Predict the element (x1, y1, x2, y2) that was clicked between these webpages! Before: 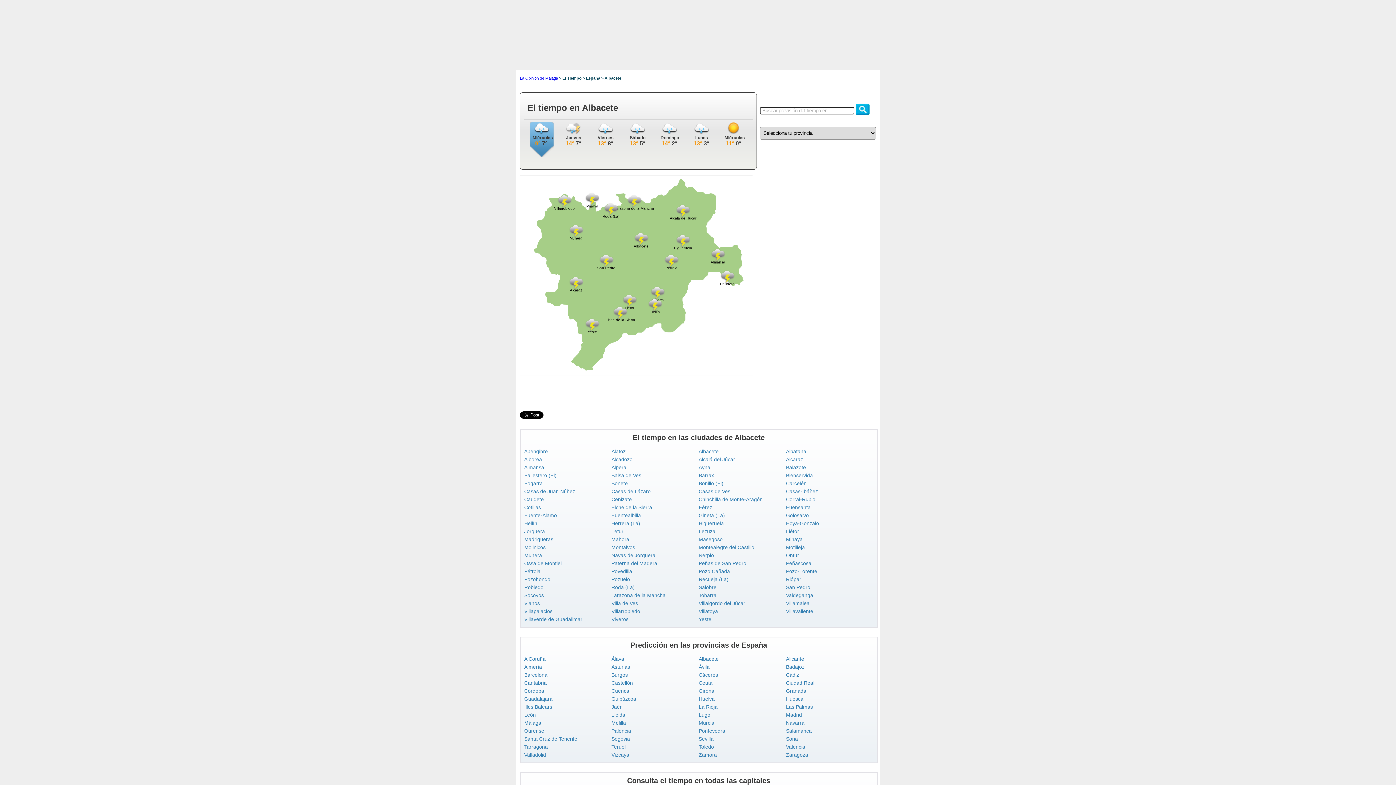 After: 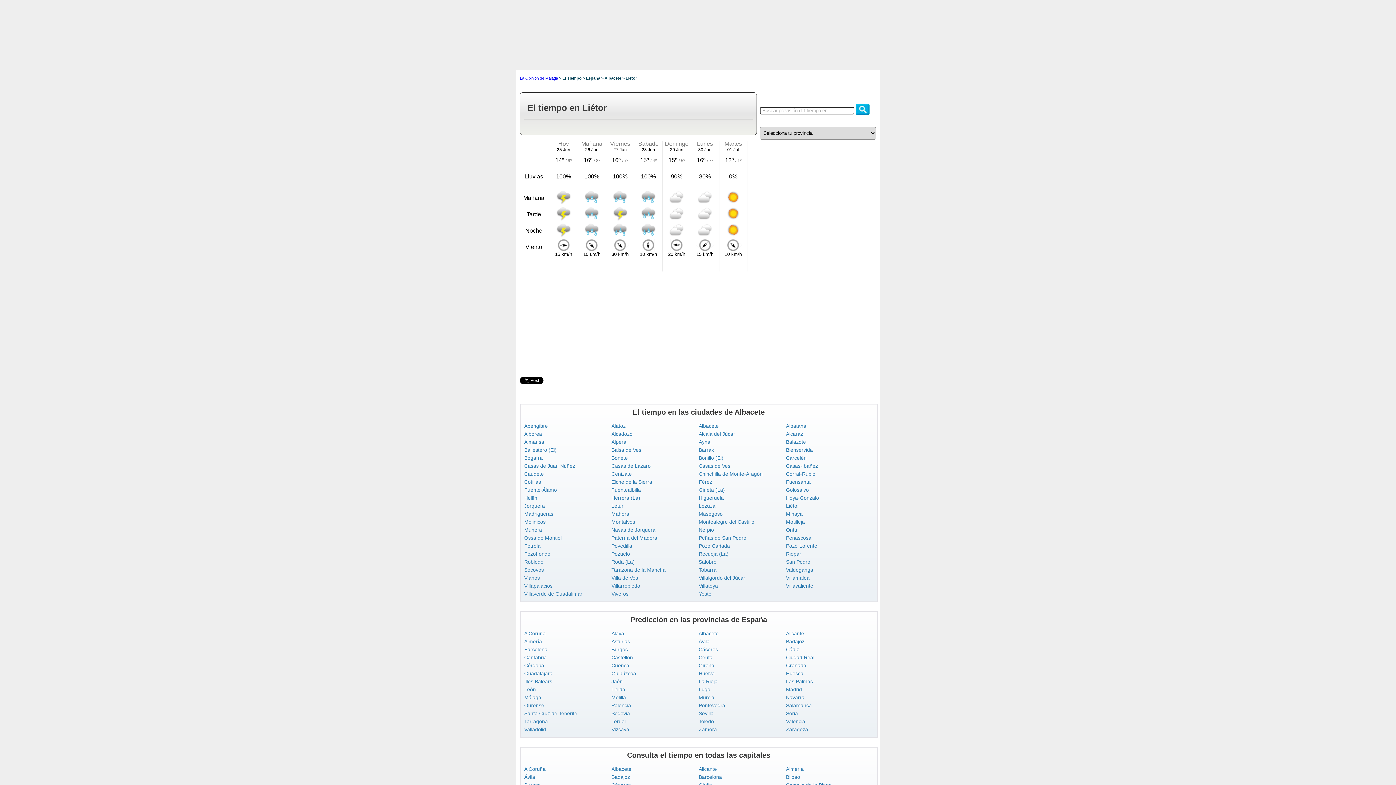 Action: bbox: (786, 528, 799, 534) label: Liétor